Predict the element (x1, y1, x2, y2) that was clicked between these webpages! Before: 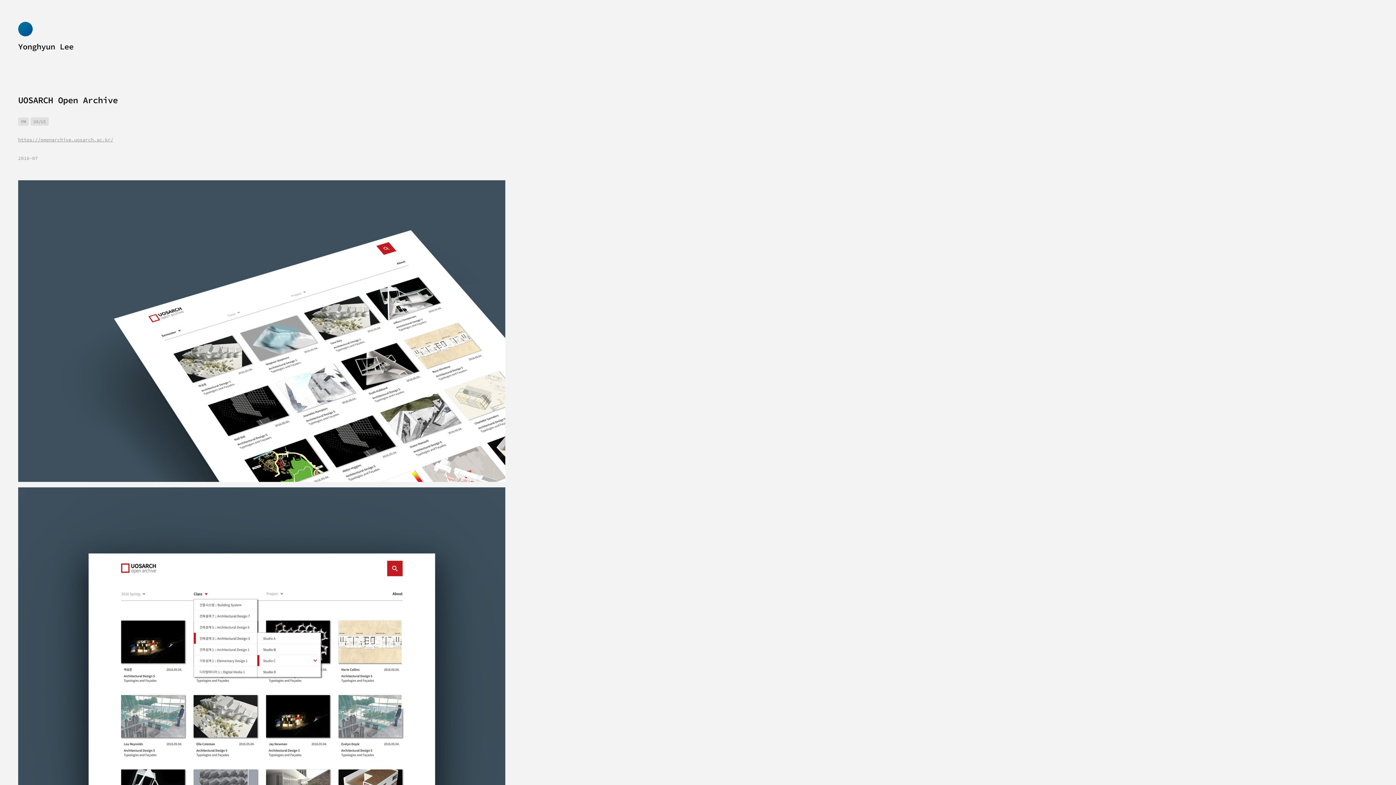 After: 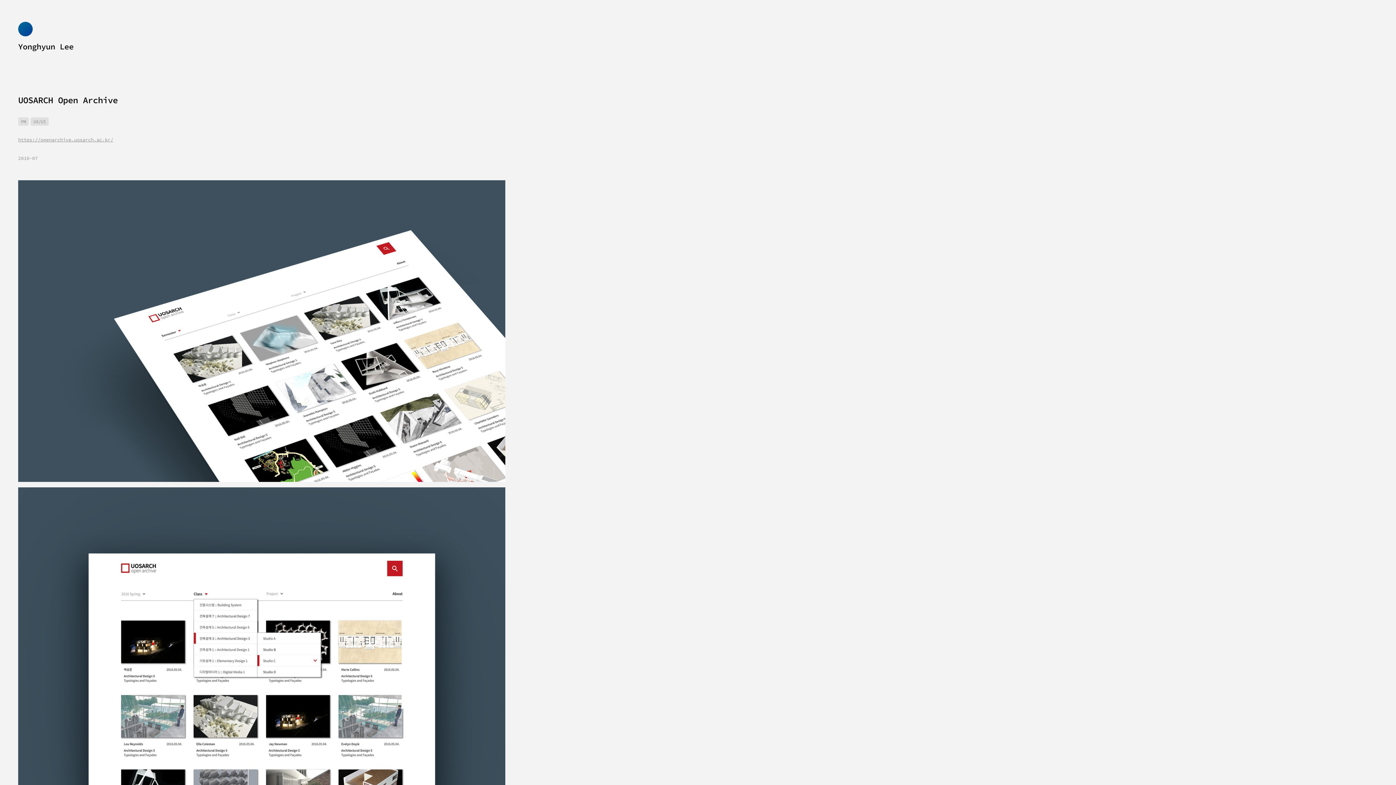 Action: bbox: (18, 136, 113, 142) label: https://openarchive.uosarch.ac.kr/